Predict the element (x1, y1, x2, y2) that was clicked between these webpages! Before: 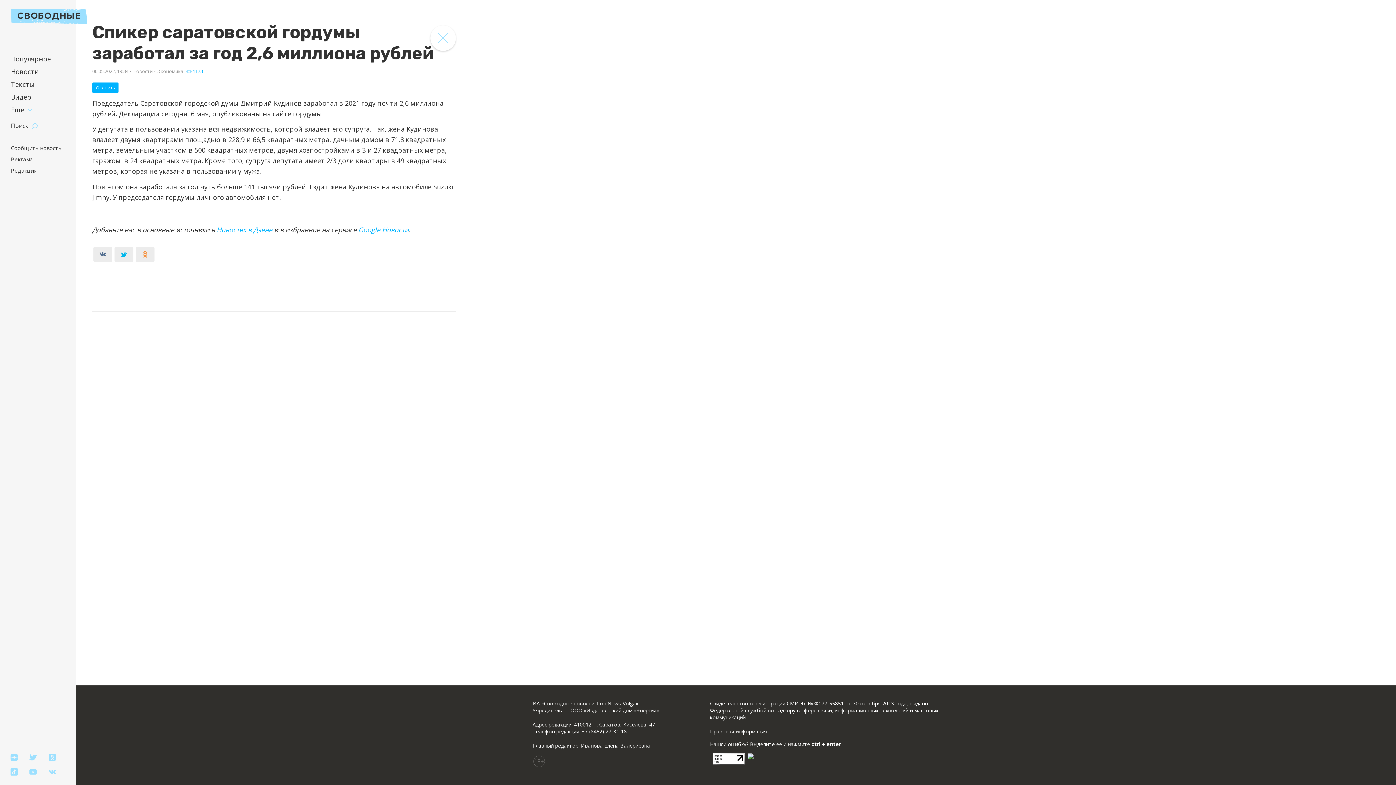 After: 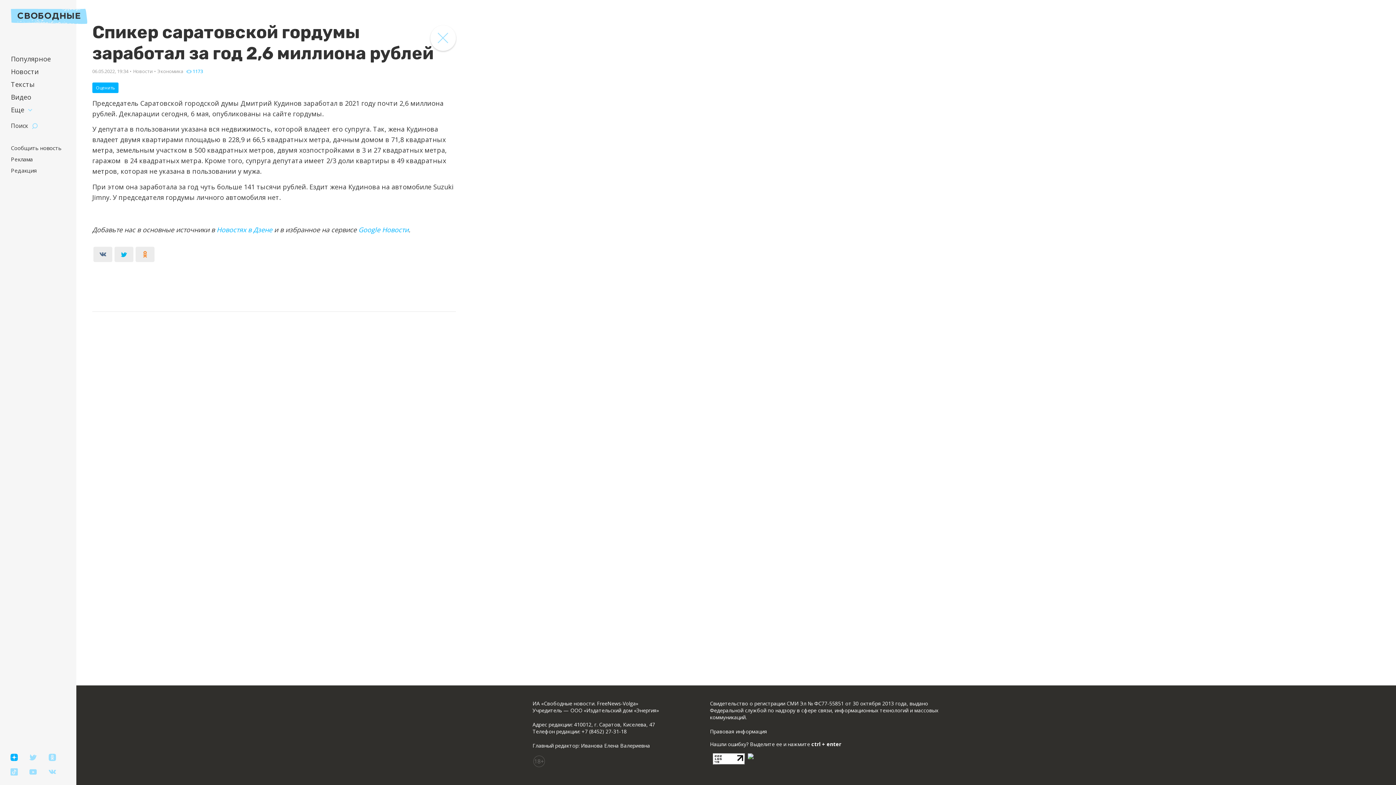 Action: bbox: (10, 754, 17, 761)